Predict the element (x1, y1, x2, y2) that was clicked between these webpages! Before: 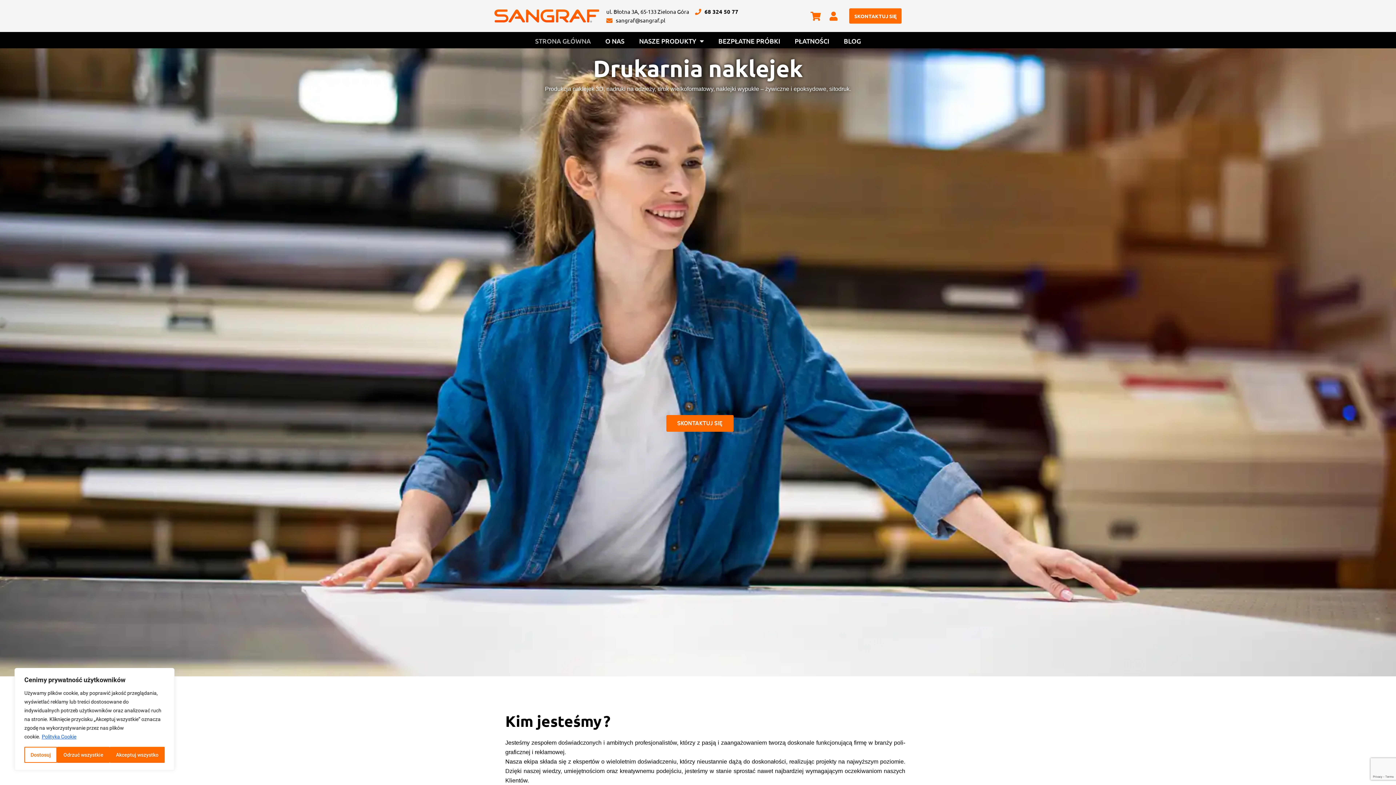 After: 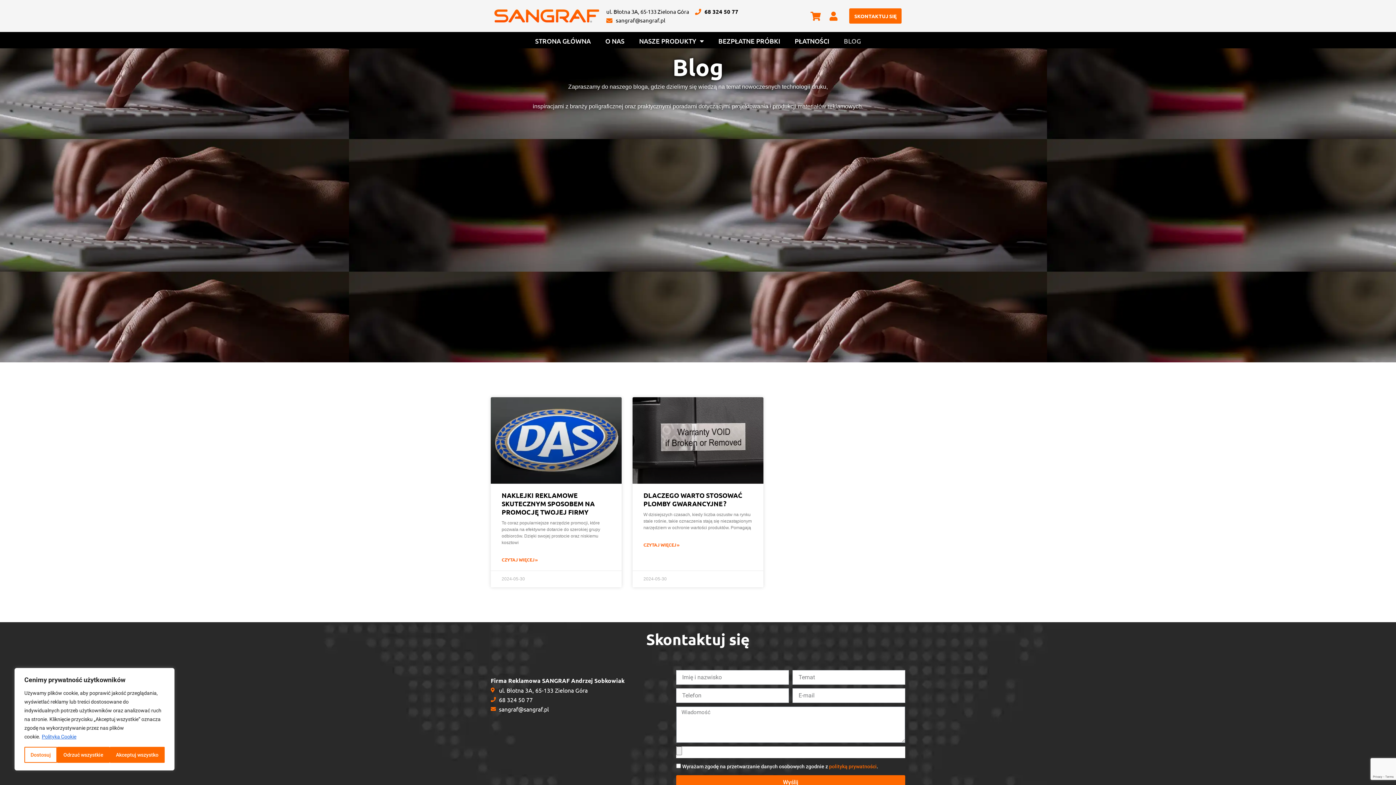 Action: bbox: (836, 37, 868, 44) label: BLOG